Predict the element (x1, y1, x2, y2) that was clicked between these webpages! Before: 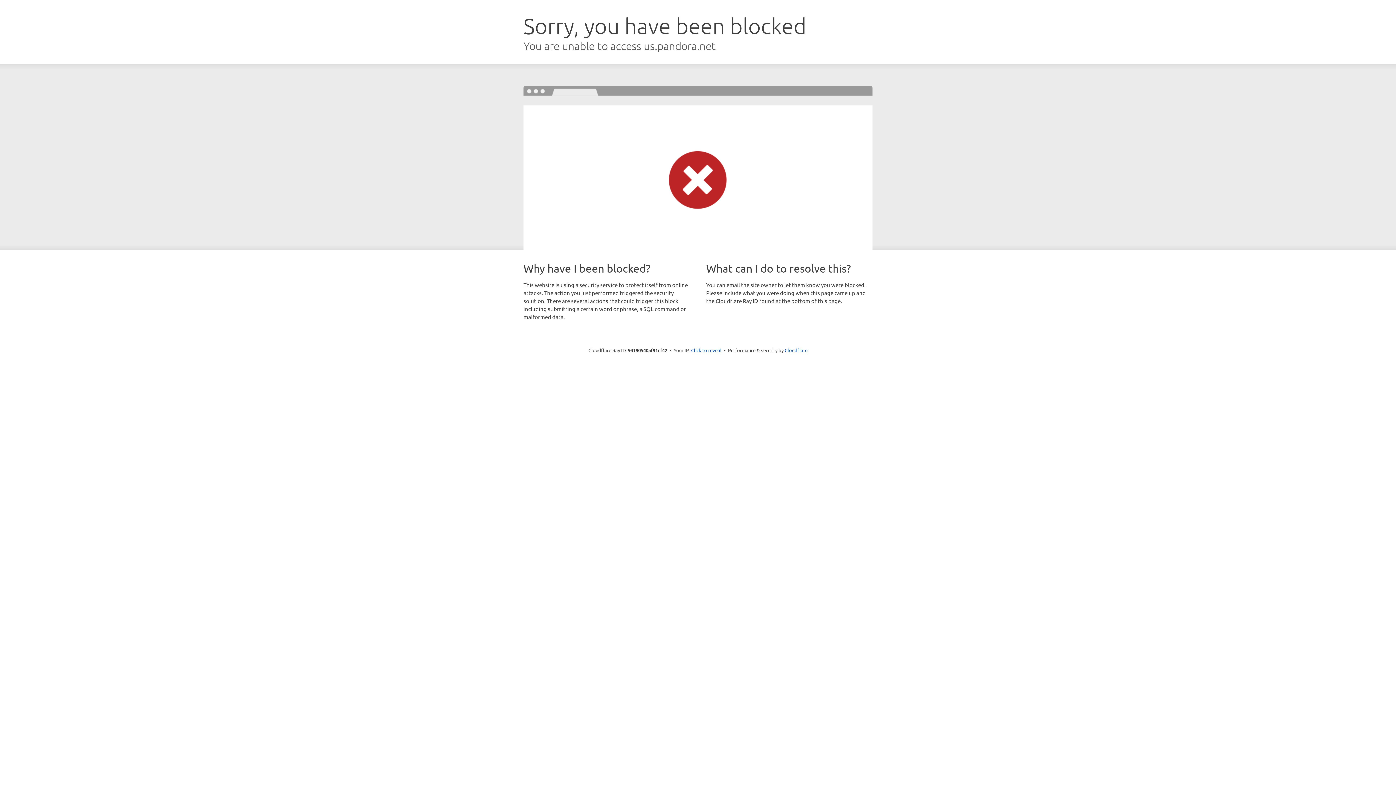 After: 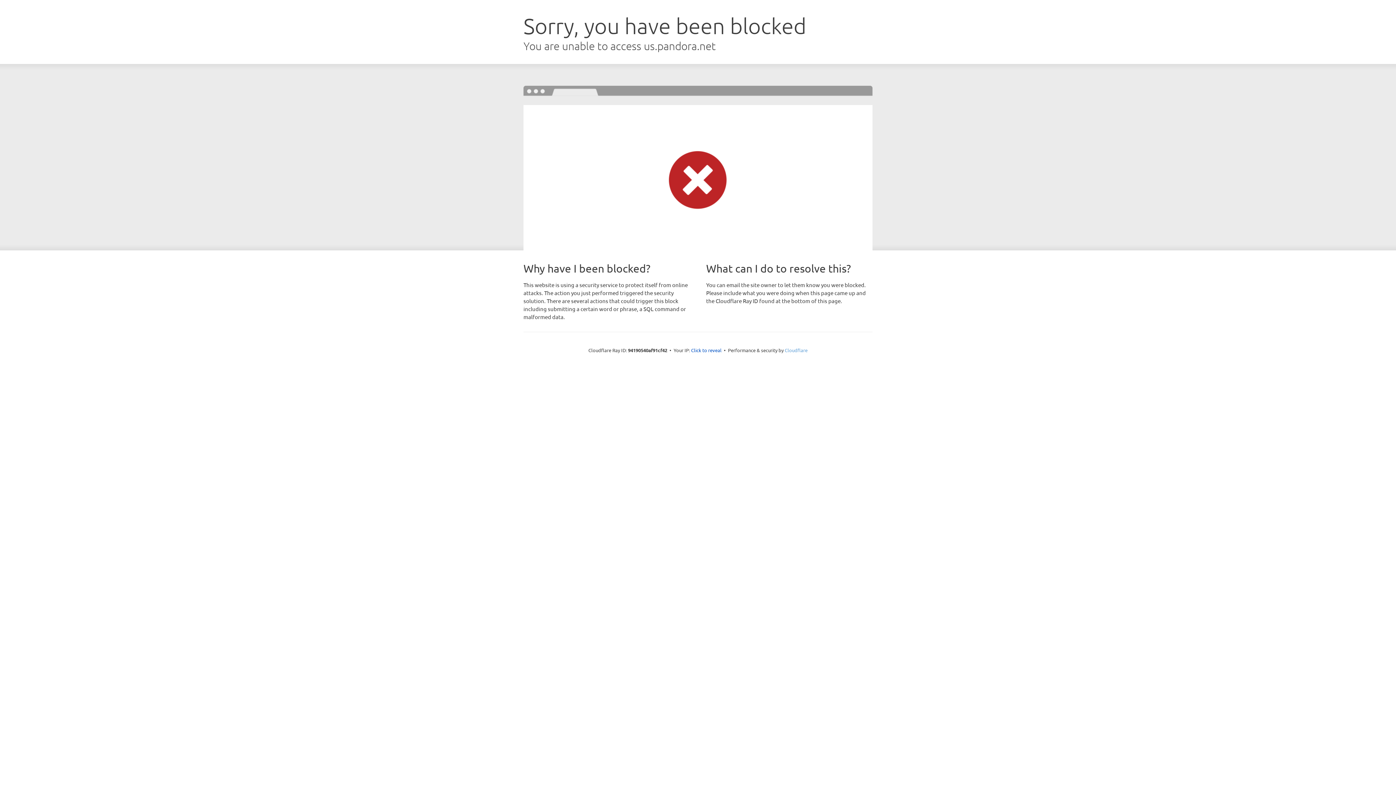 Action: bbox: (784, 347, 807, 353) label: Cloudflare